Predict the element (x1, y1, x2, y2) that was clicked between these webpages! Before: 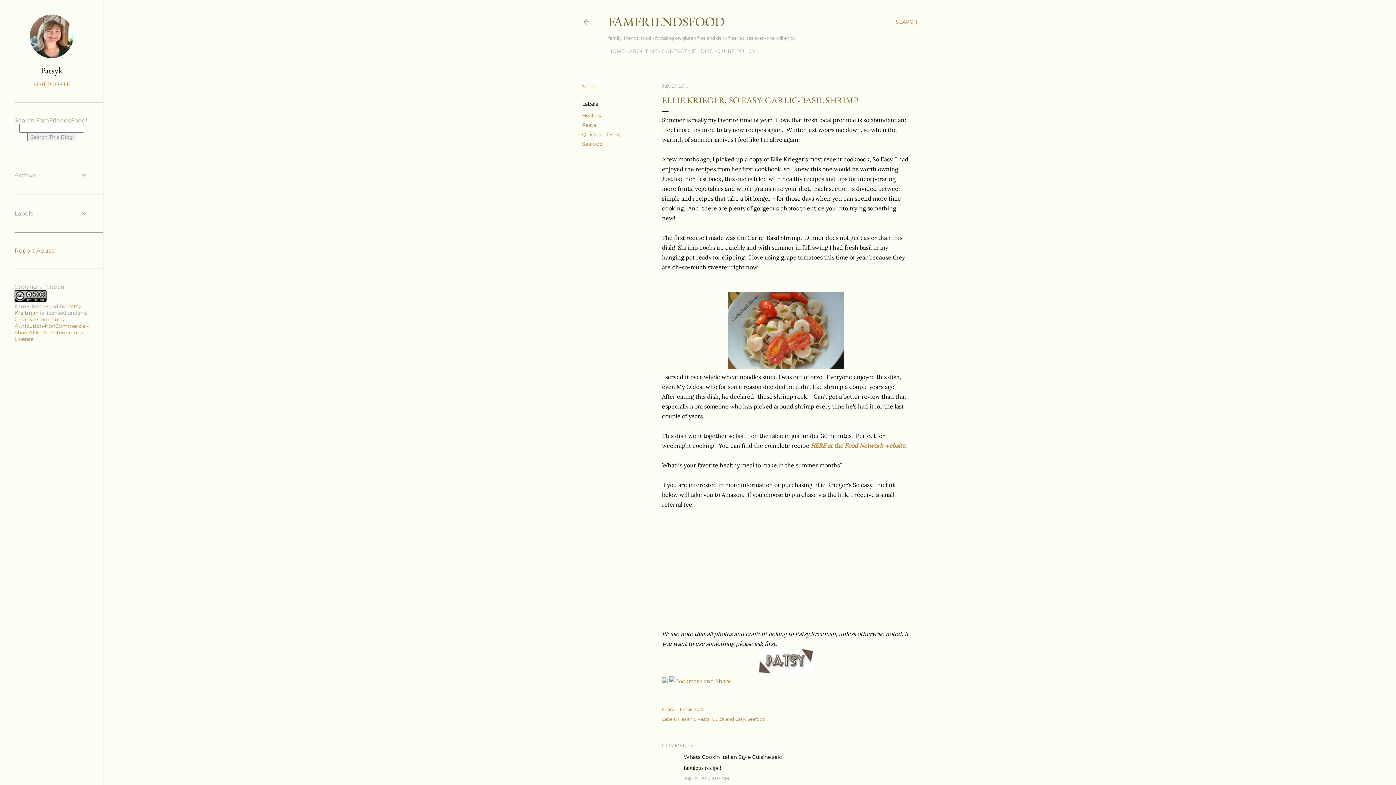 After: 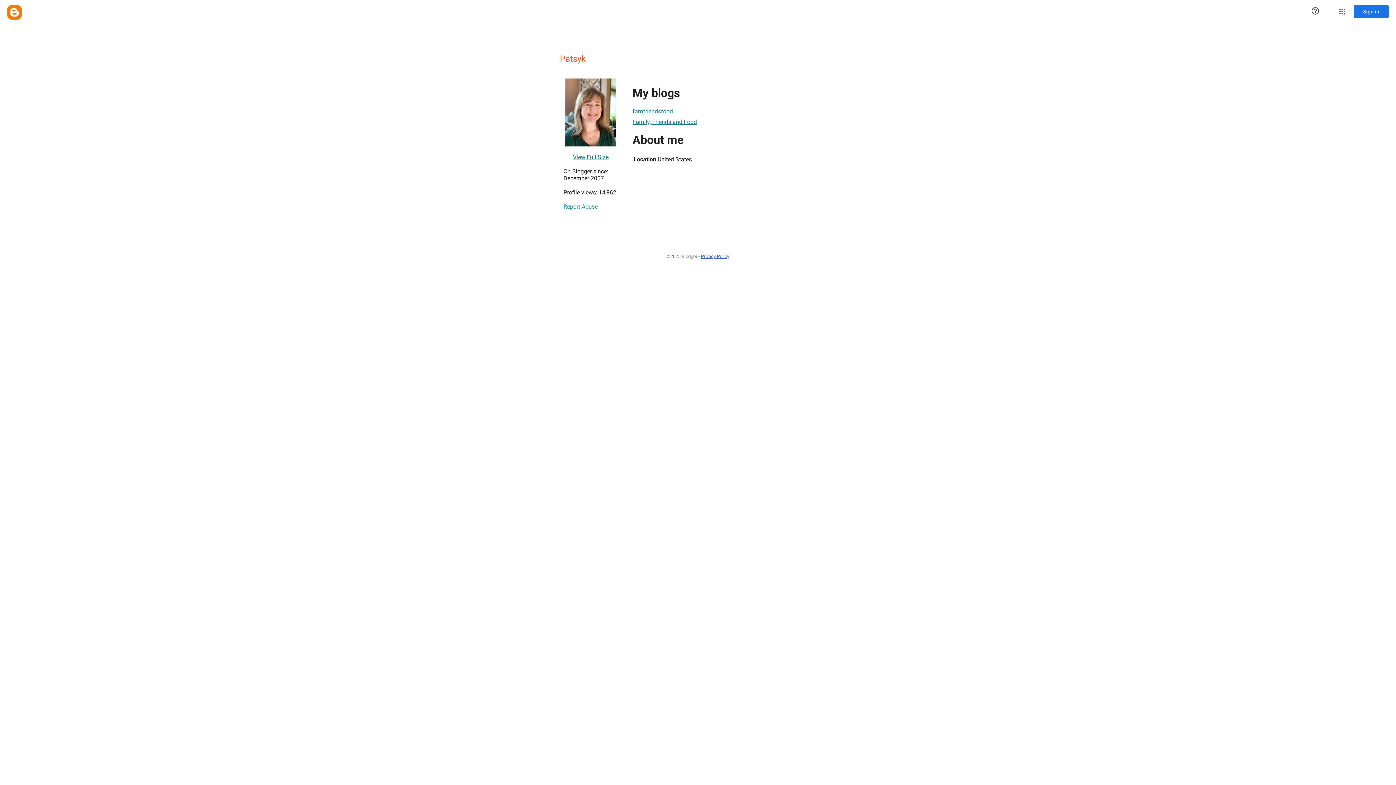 Action: bbox: (29, 53, 73, 59)